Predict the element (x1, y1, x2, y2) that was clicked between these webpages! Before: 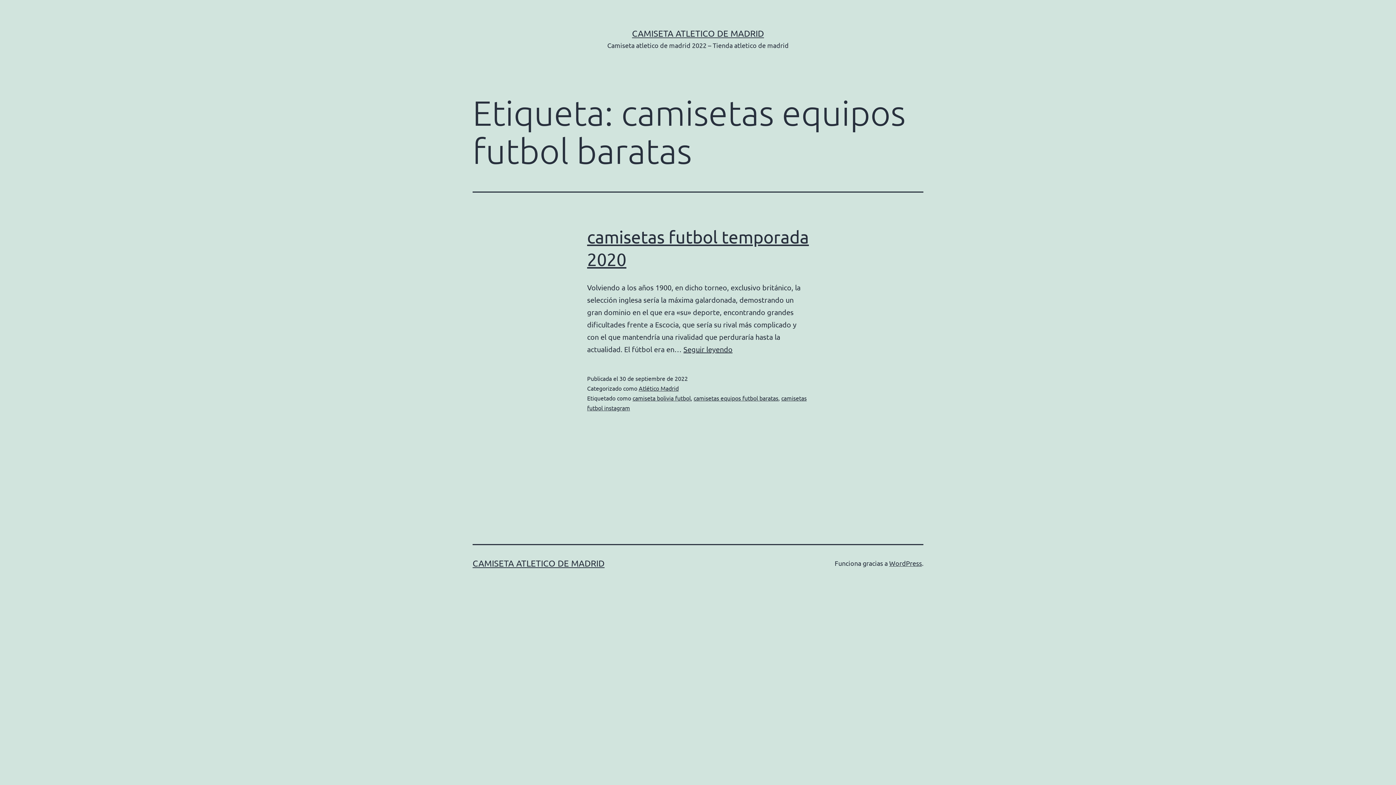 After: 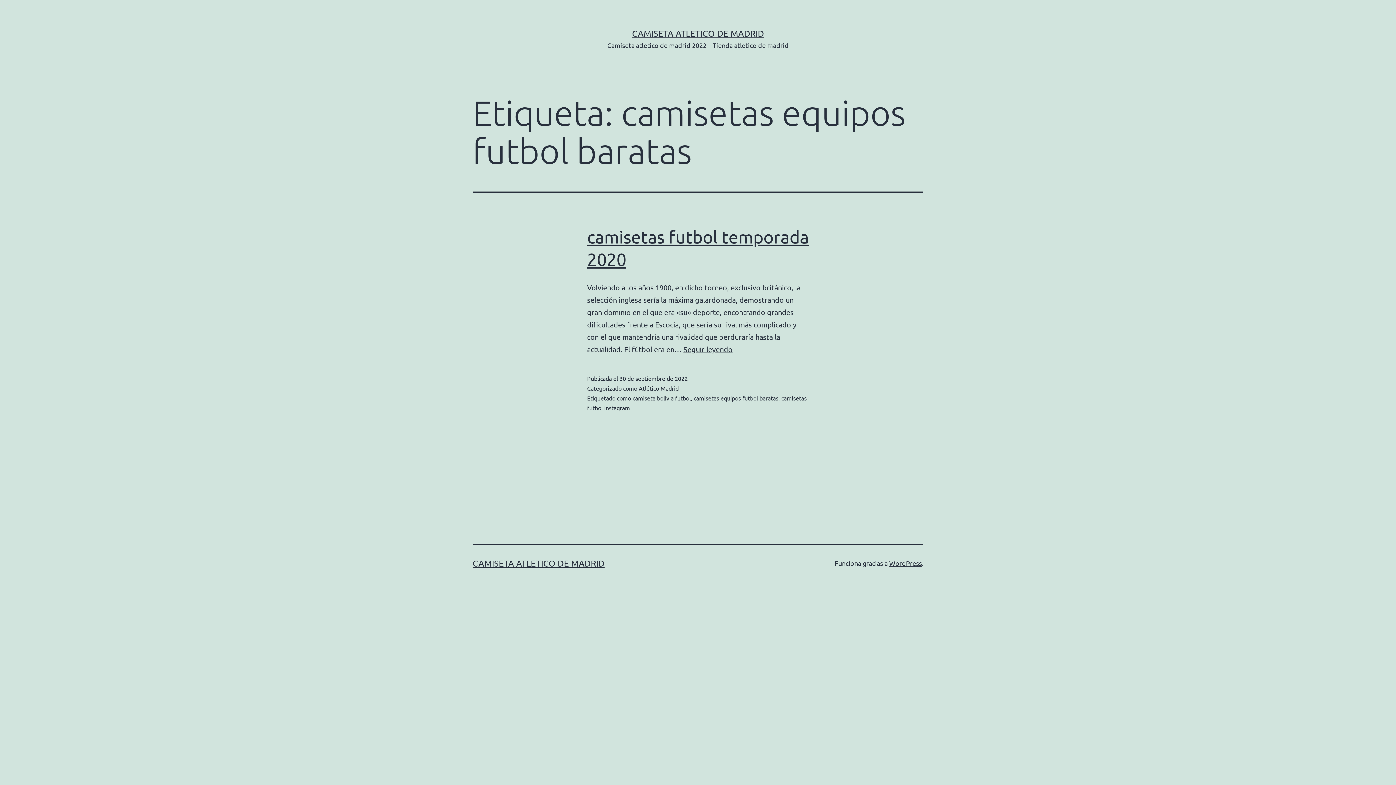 Action: label: camisetas equipos futbol baratas bbox: (693, 394, 778, 401)